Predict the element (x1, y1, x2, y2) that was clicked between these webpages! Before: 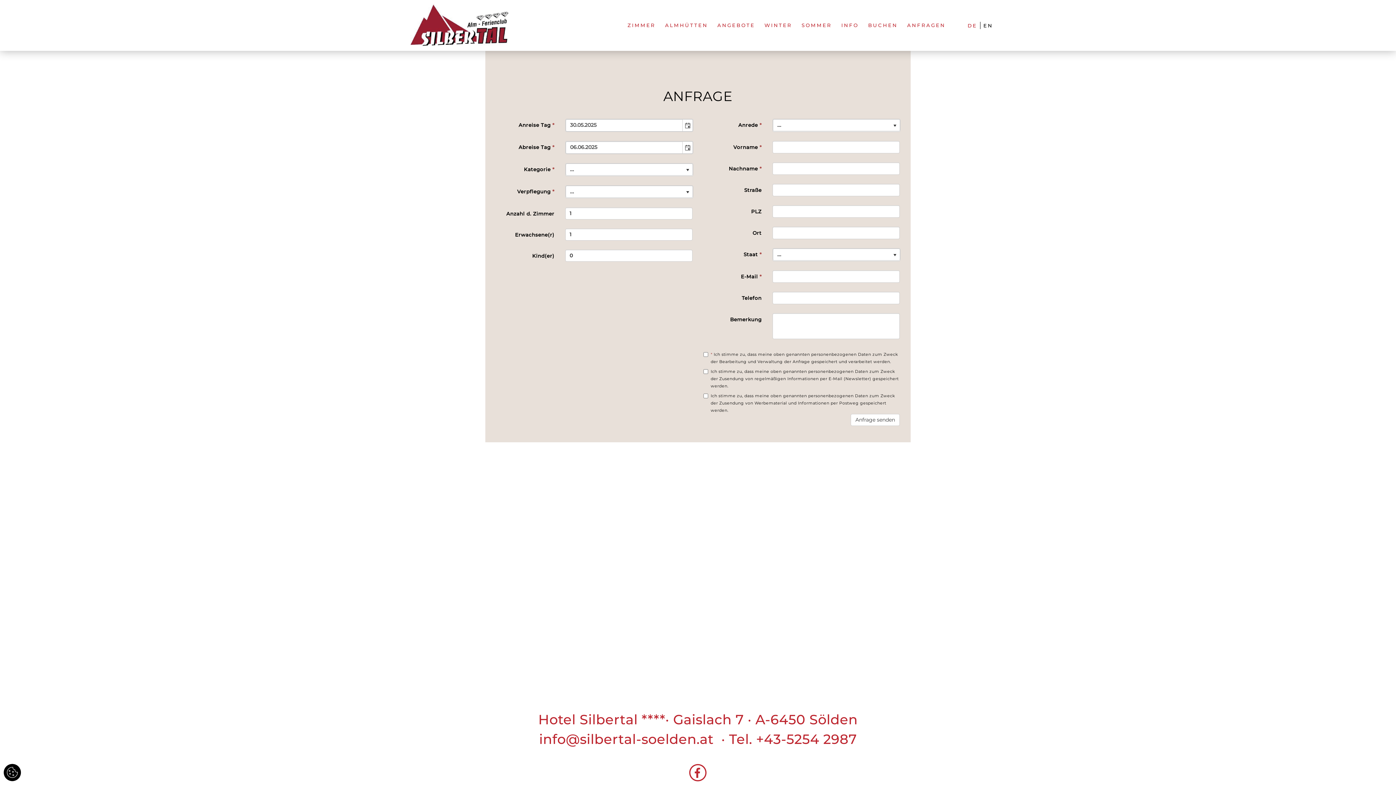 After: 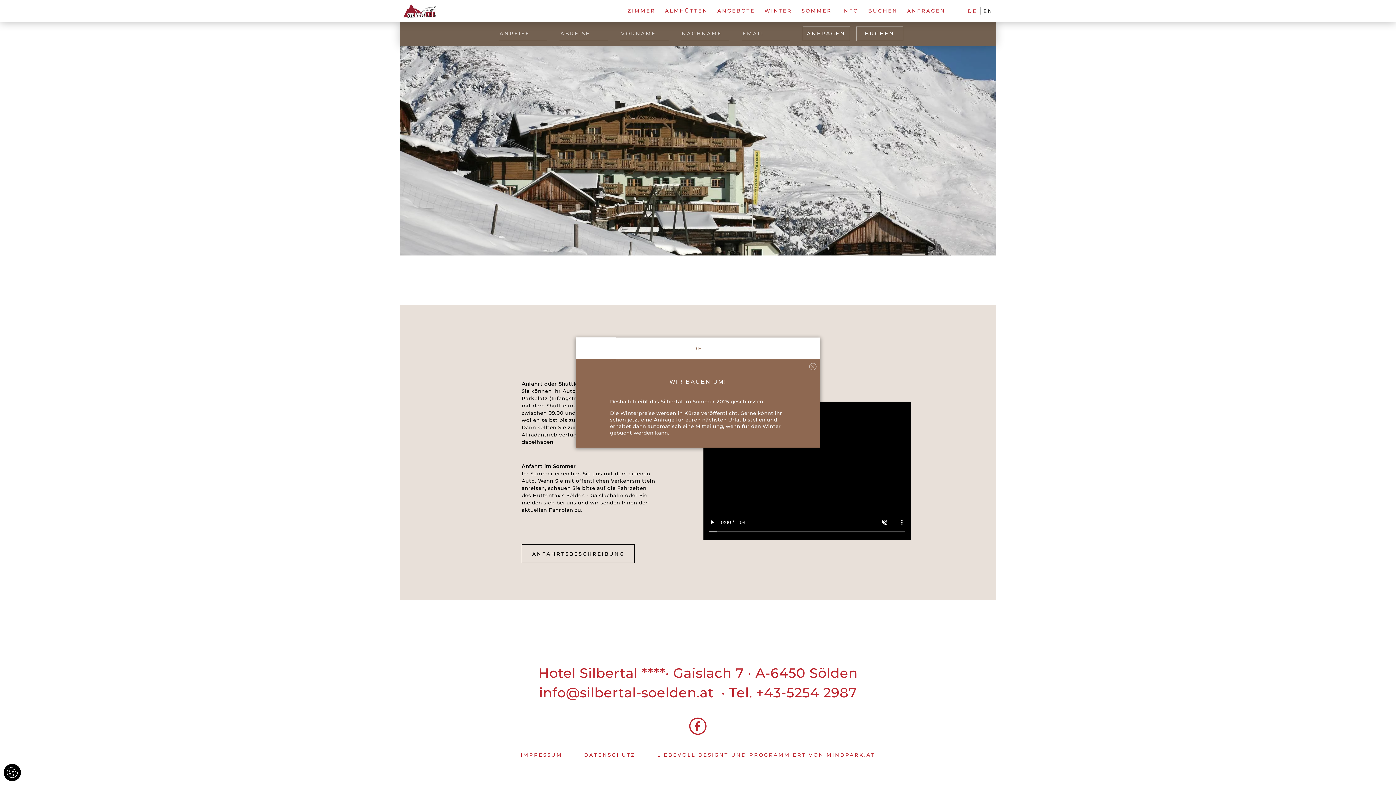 Action: bbox: (841, 19, 858, 31) label: INFO